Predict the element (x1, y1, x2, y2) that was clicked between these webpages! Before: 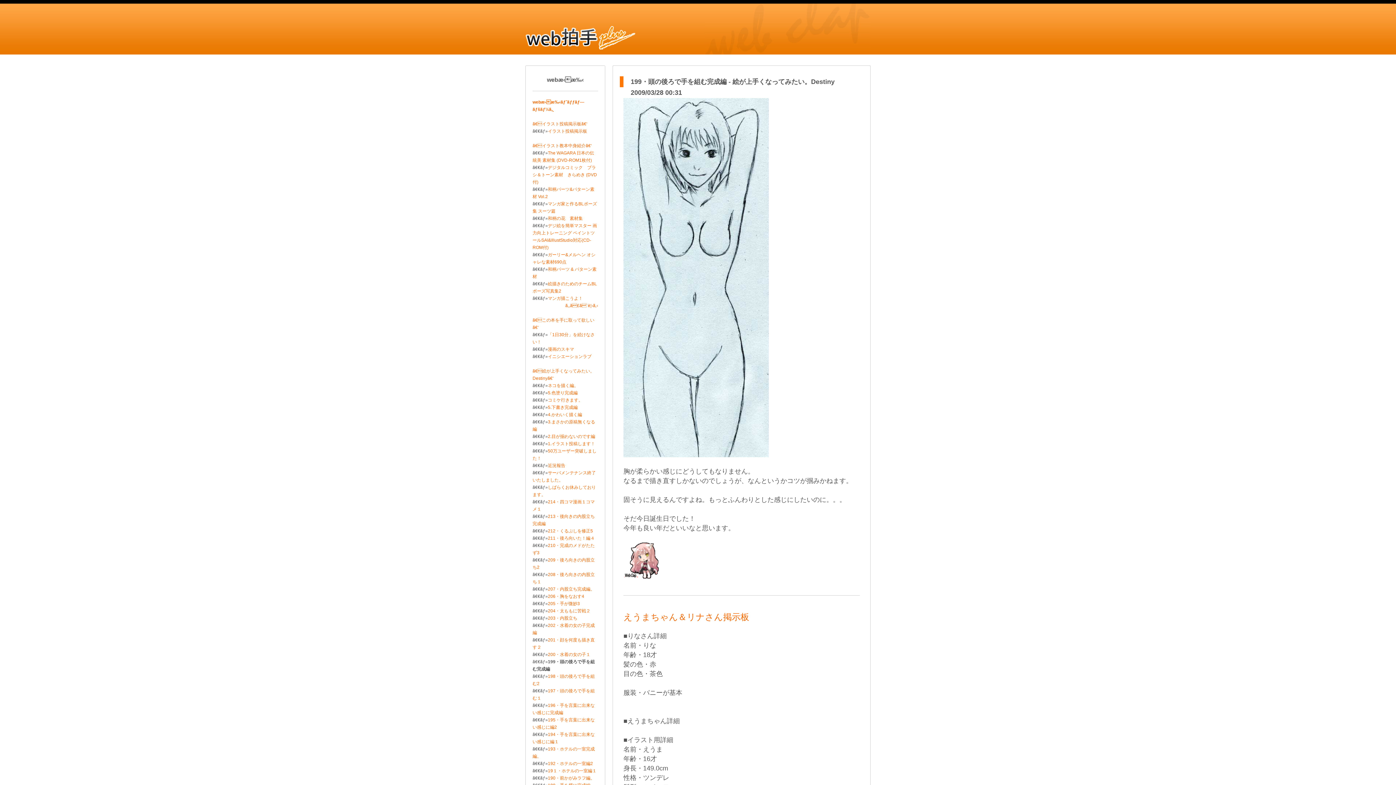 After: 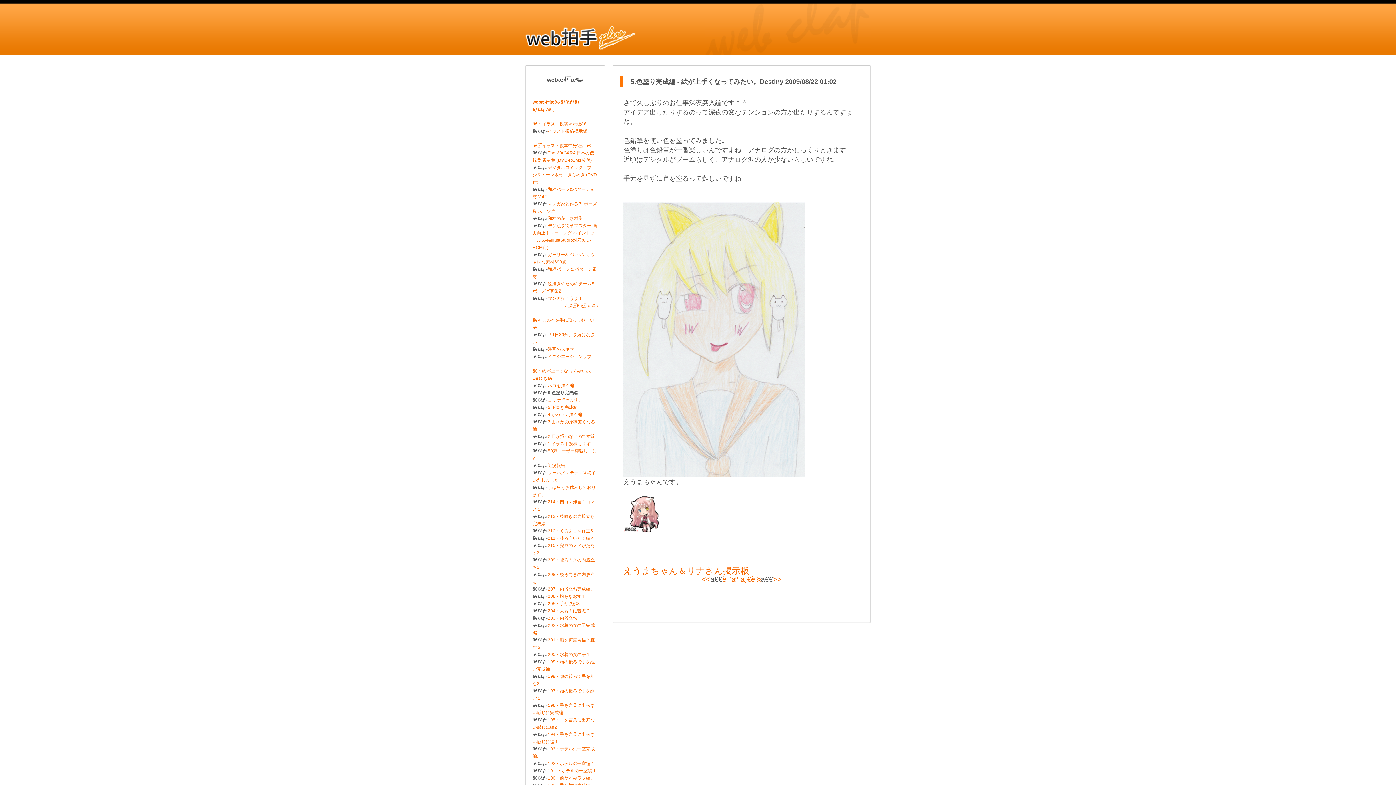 Action: bbox: (548, 390, 577, 395) label: 5.色塗り完成編